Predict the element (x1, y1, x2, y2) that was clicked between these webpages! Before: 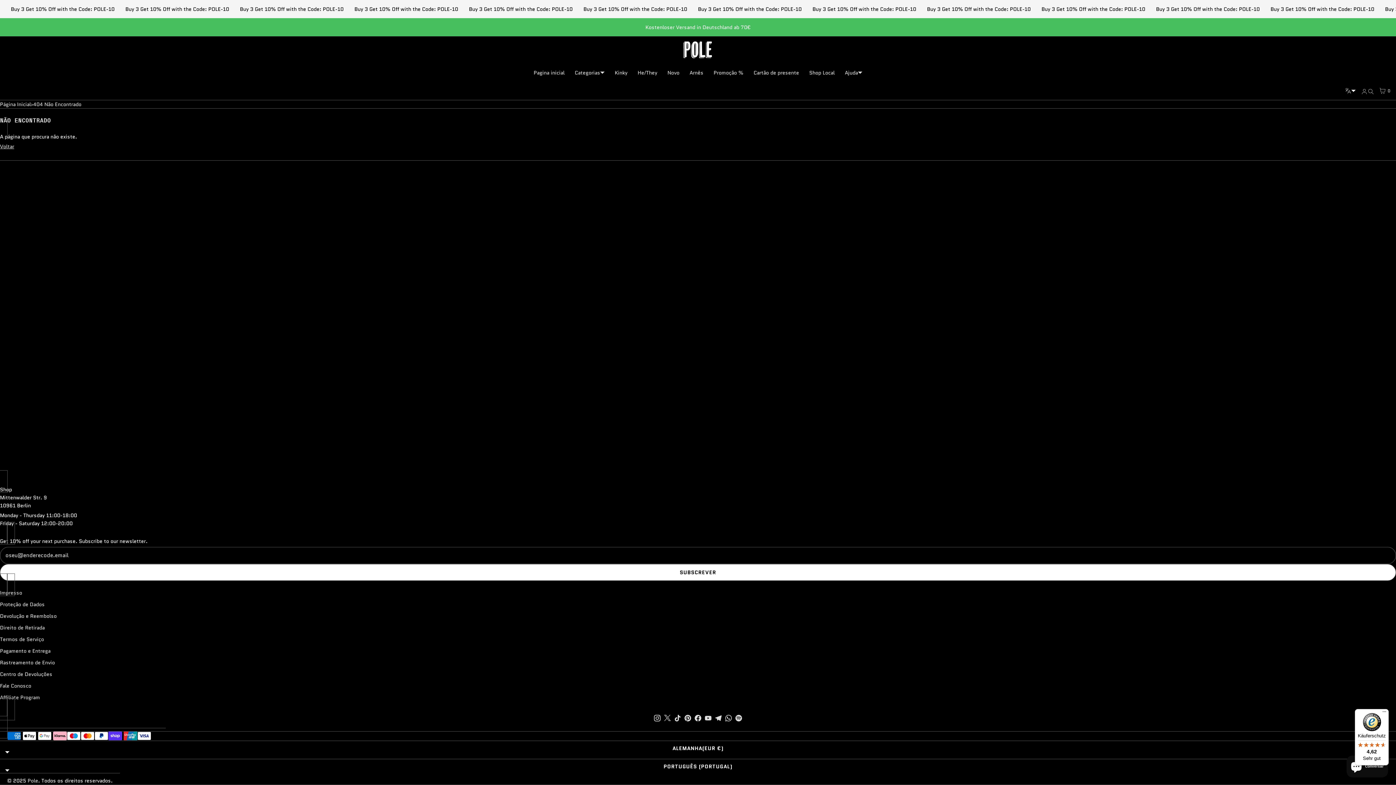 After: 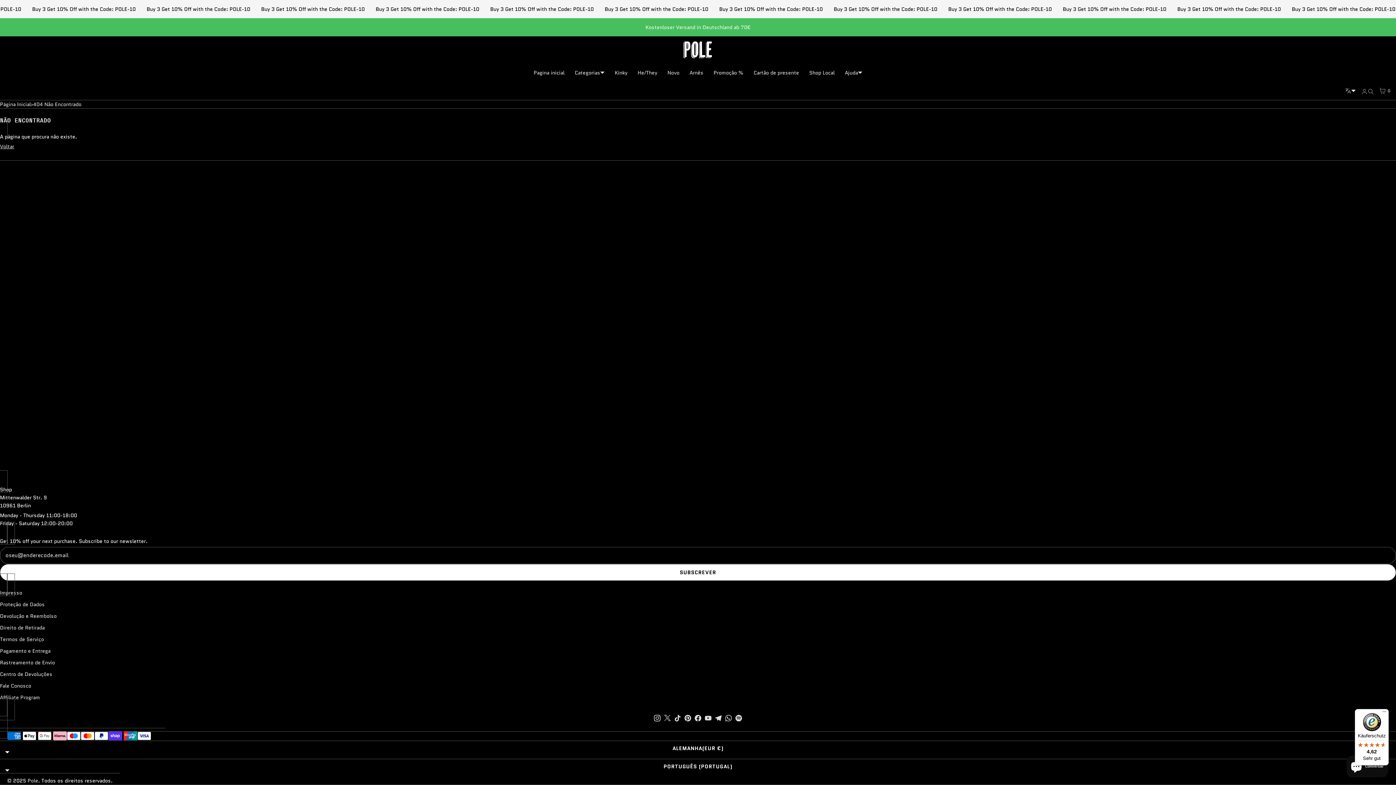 Action: label: SUBSCREVER bbox: (0, 564, 1396, 580)